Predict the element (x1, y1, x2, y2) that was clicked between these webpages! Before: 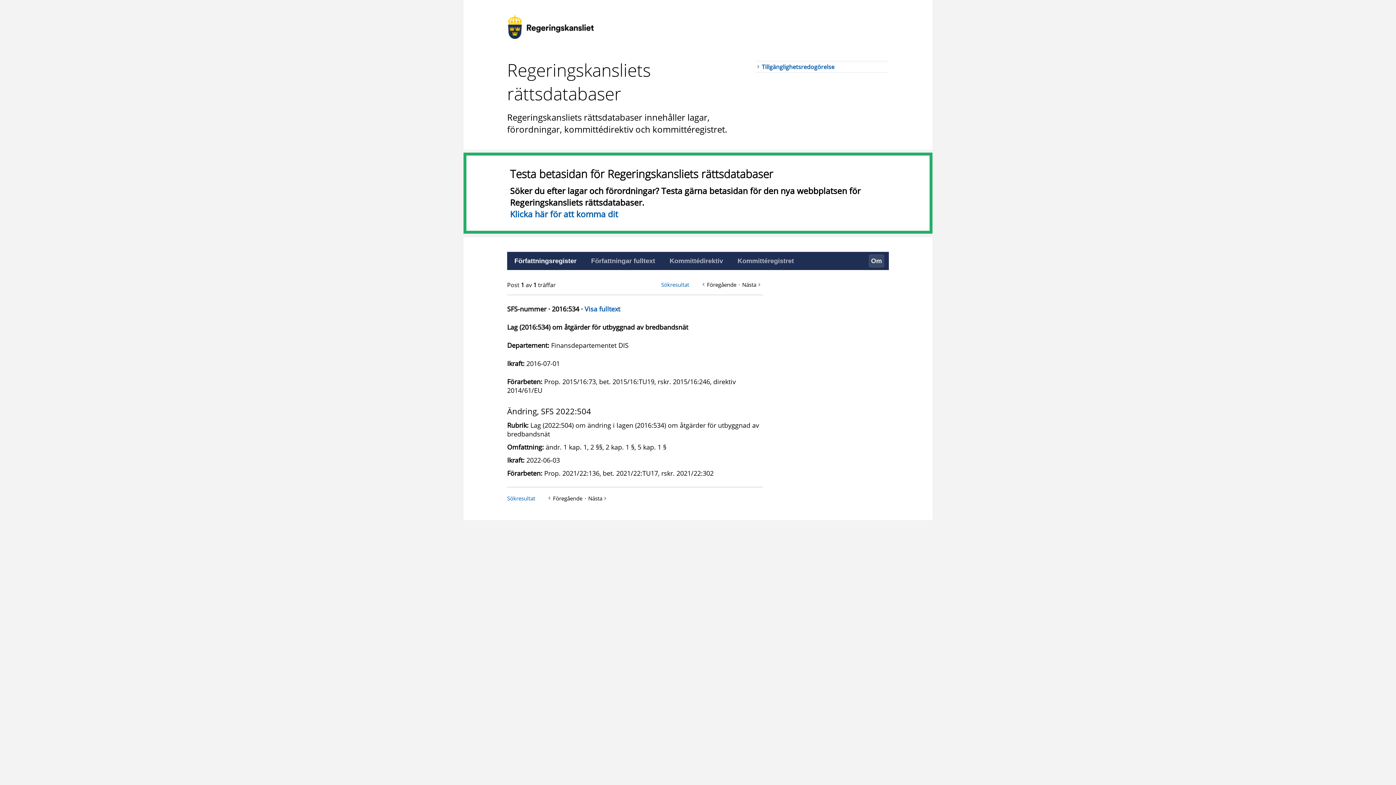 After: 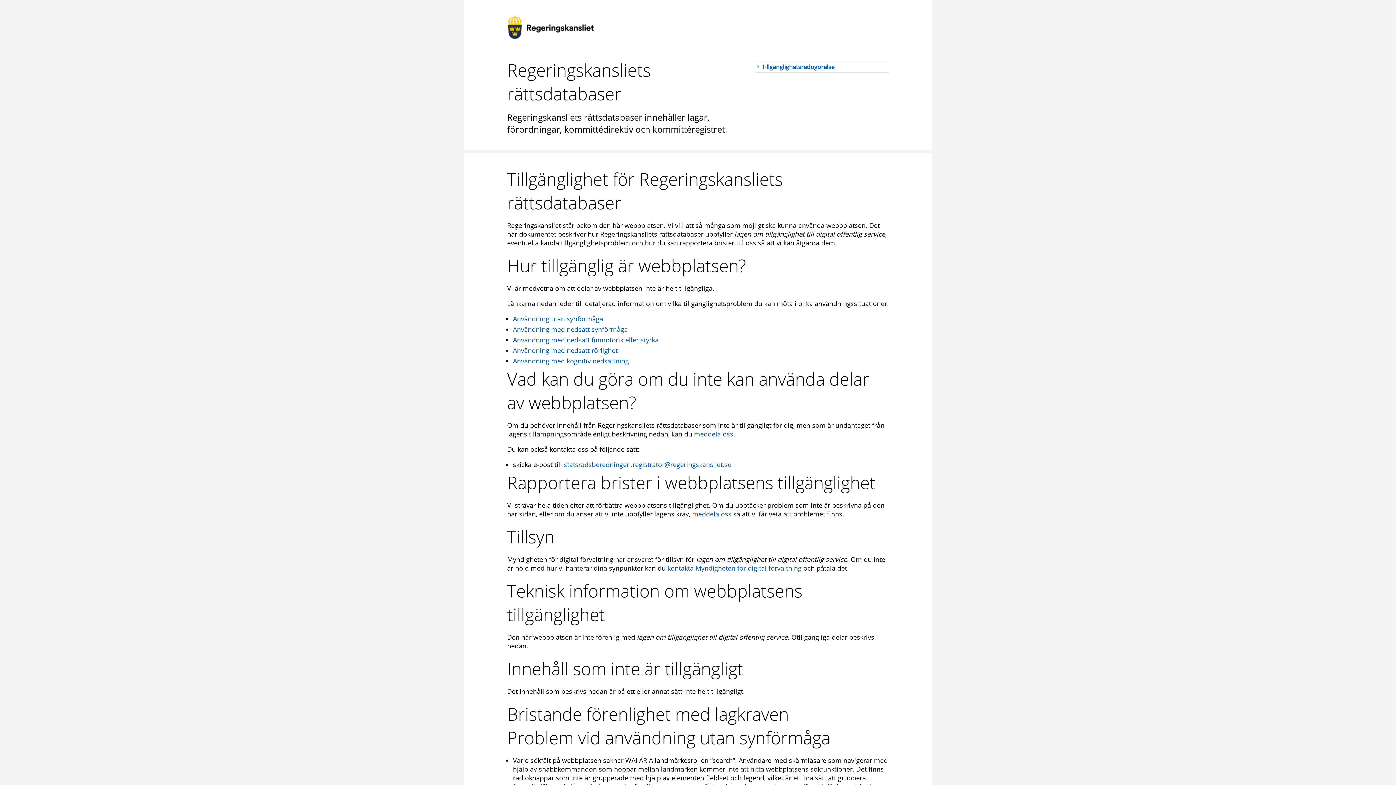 Action: label: Tillgänglighetsredogörelse bbox: (755, 61, 889, 72)